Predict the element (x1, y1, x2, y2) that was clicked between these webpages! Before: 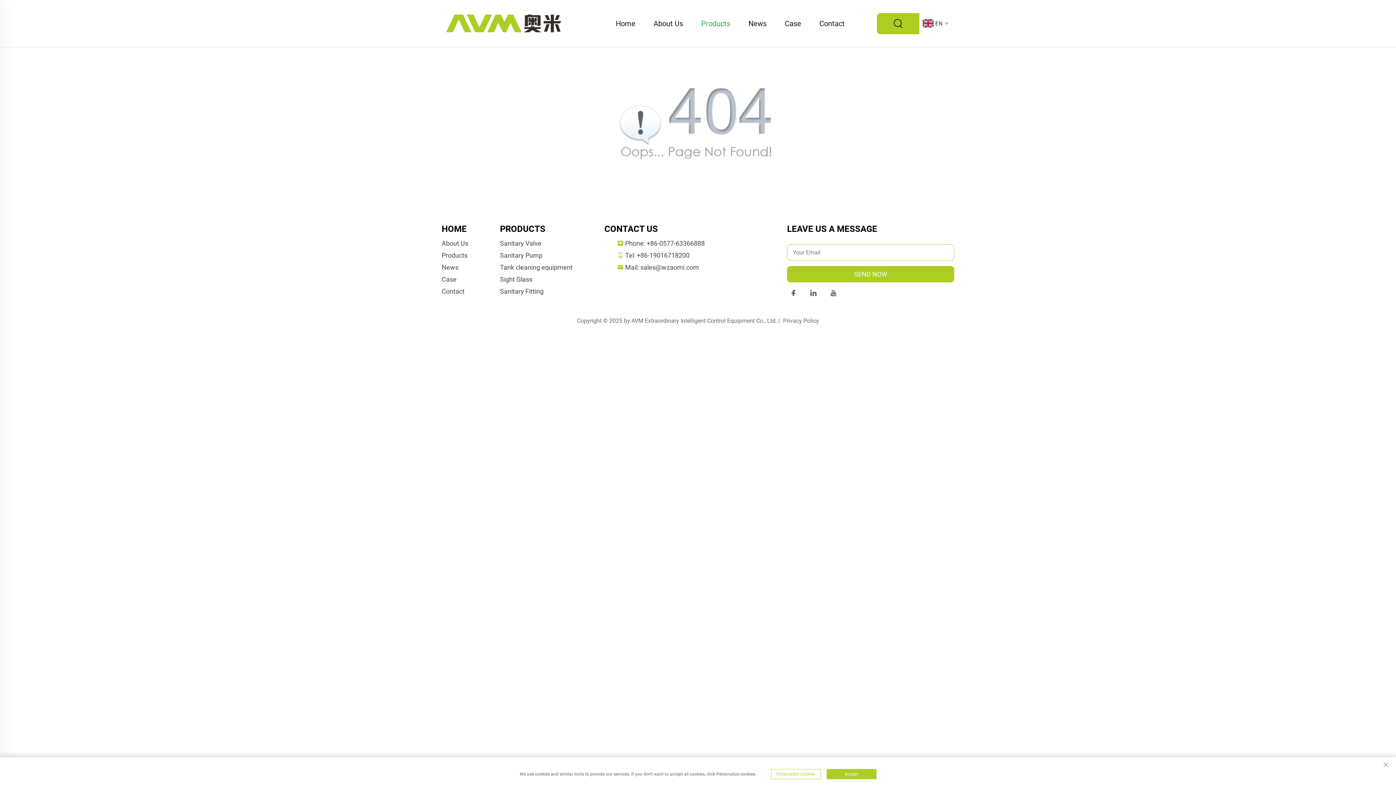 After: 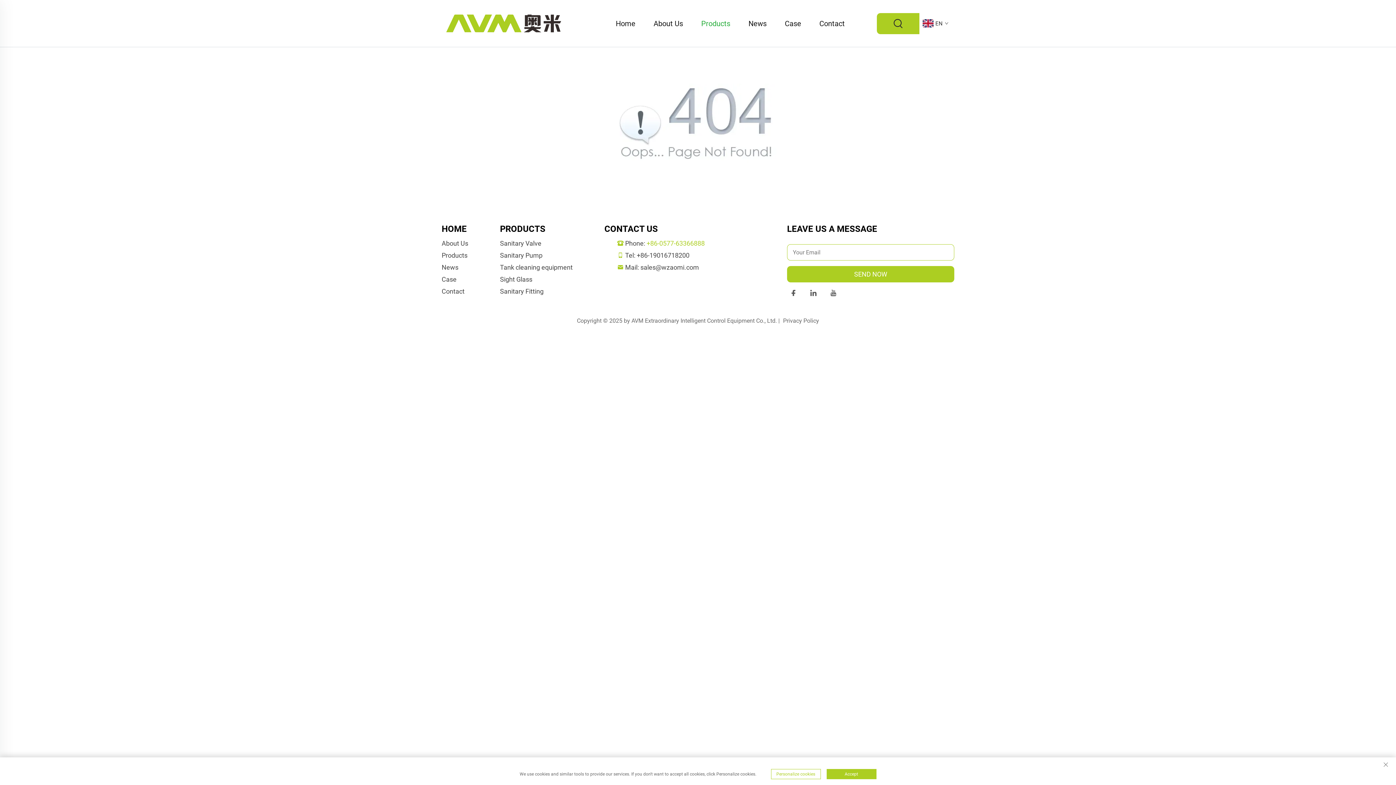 Action: label: companytel bbox: (646, 239, 704, 247)